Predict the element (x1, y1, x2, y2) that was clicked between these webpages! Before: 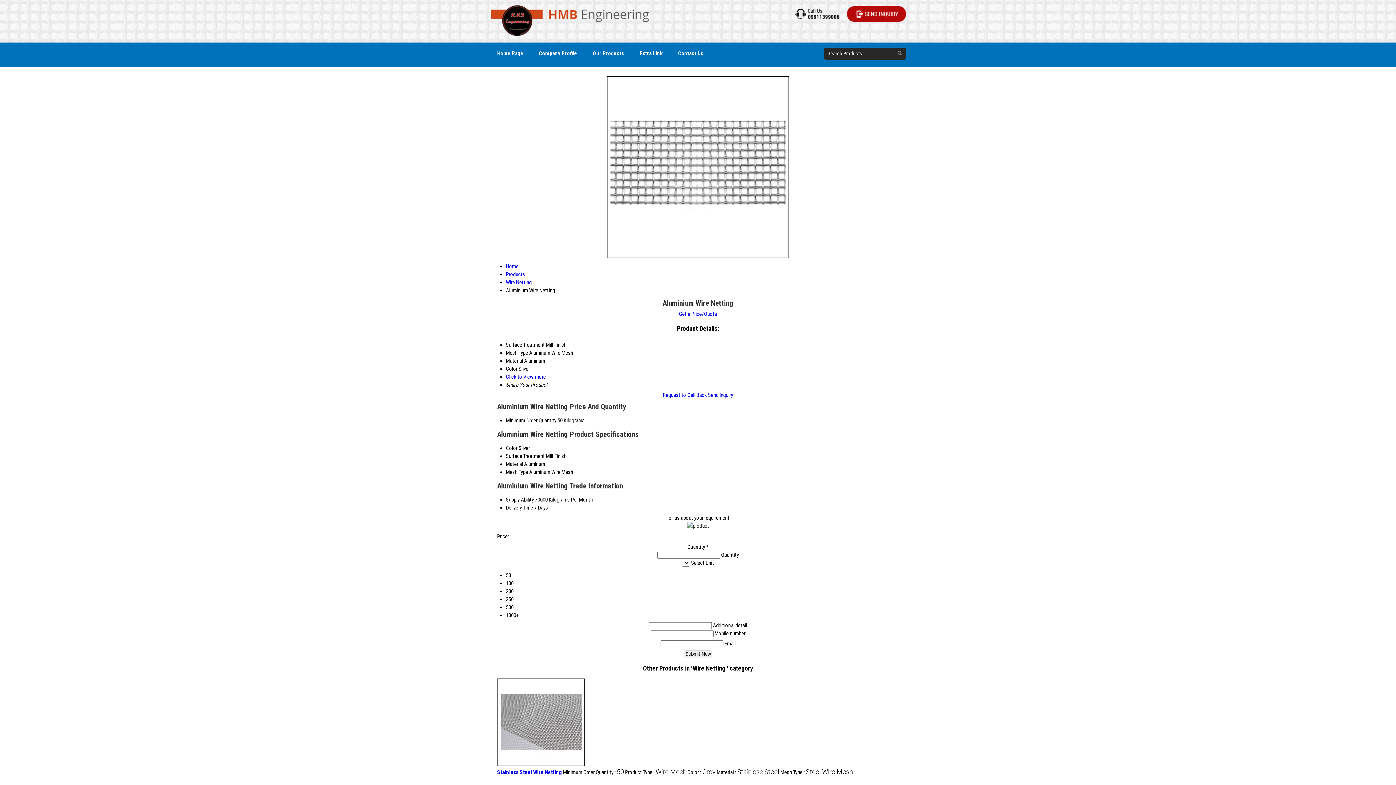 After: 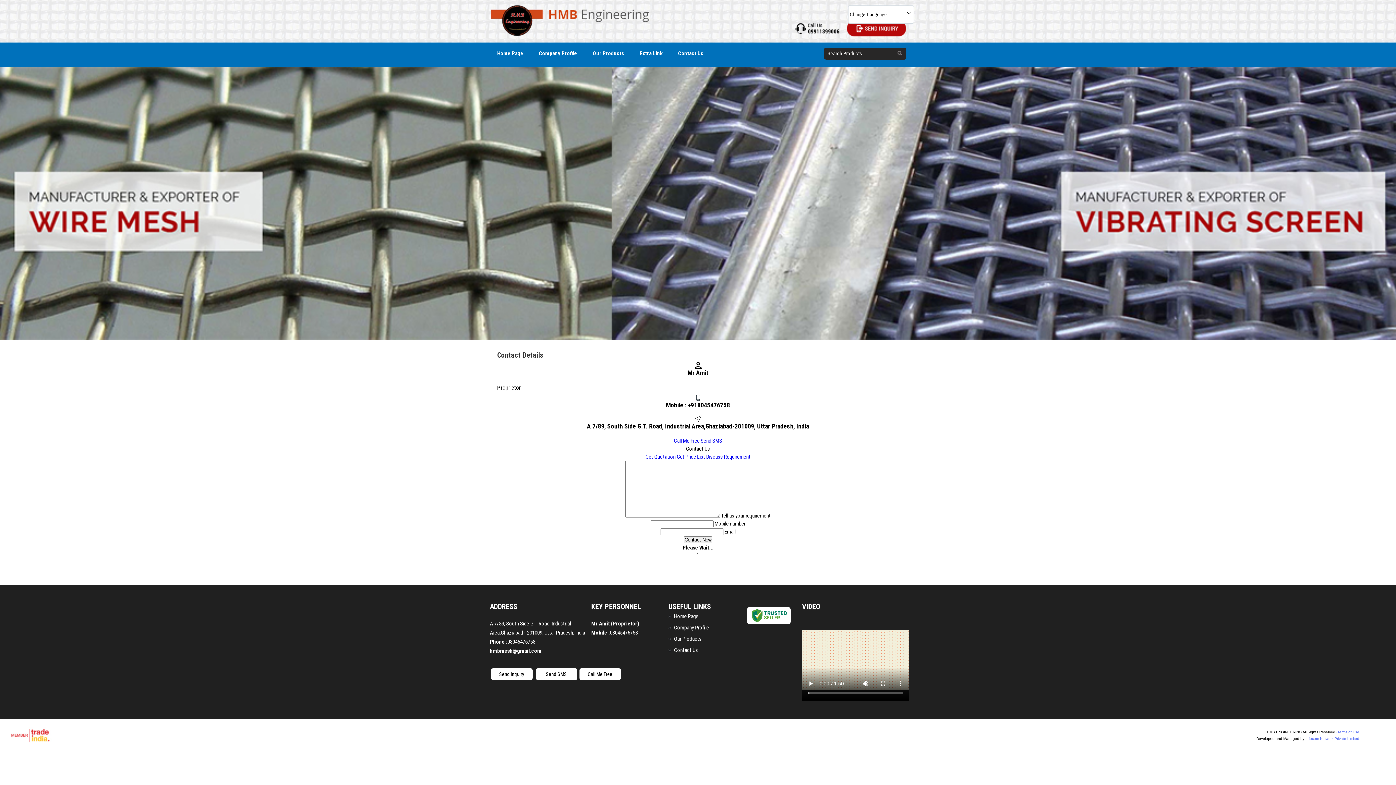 Action: bbox: (671, 44, 710, 62) label: Contact Us